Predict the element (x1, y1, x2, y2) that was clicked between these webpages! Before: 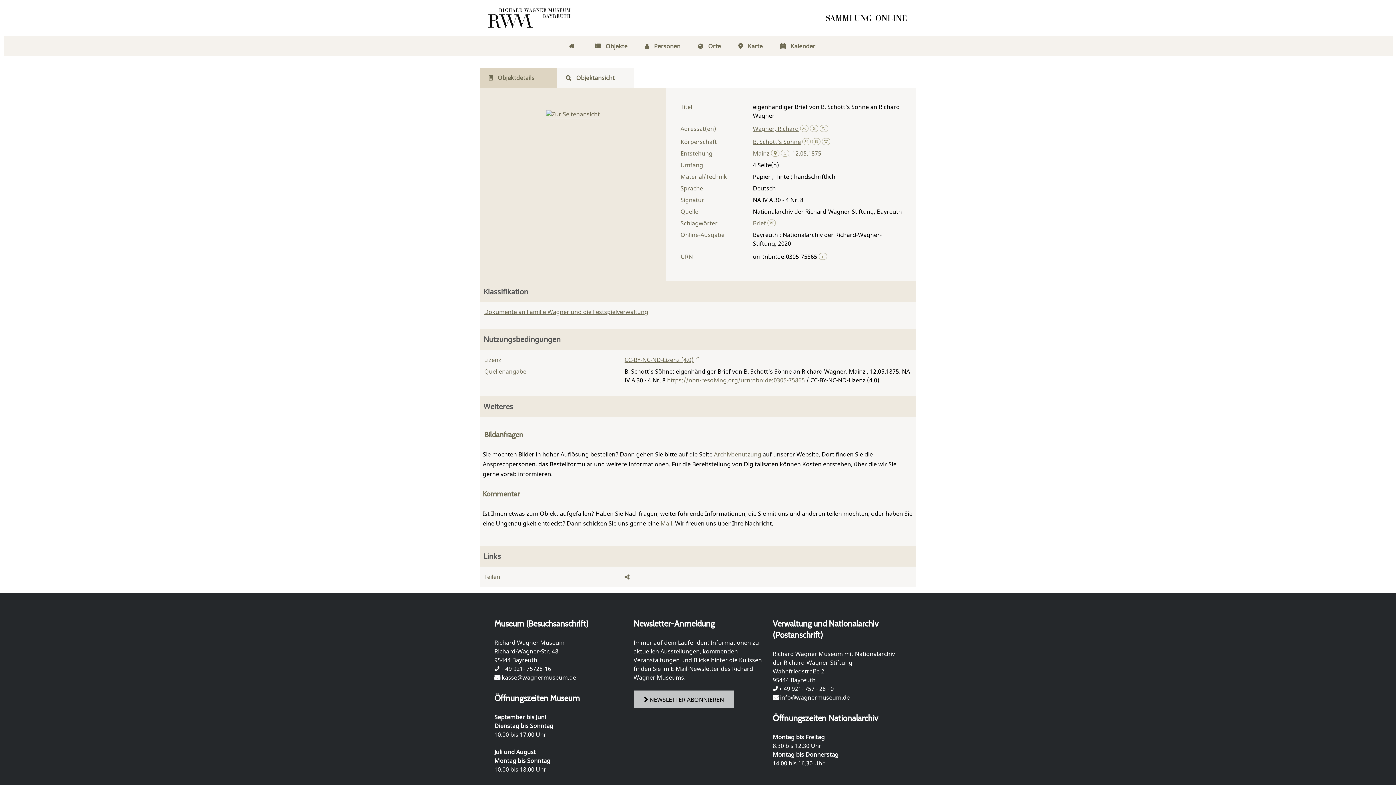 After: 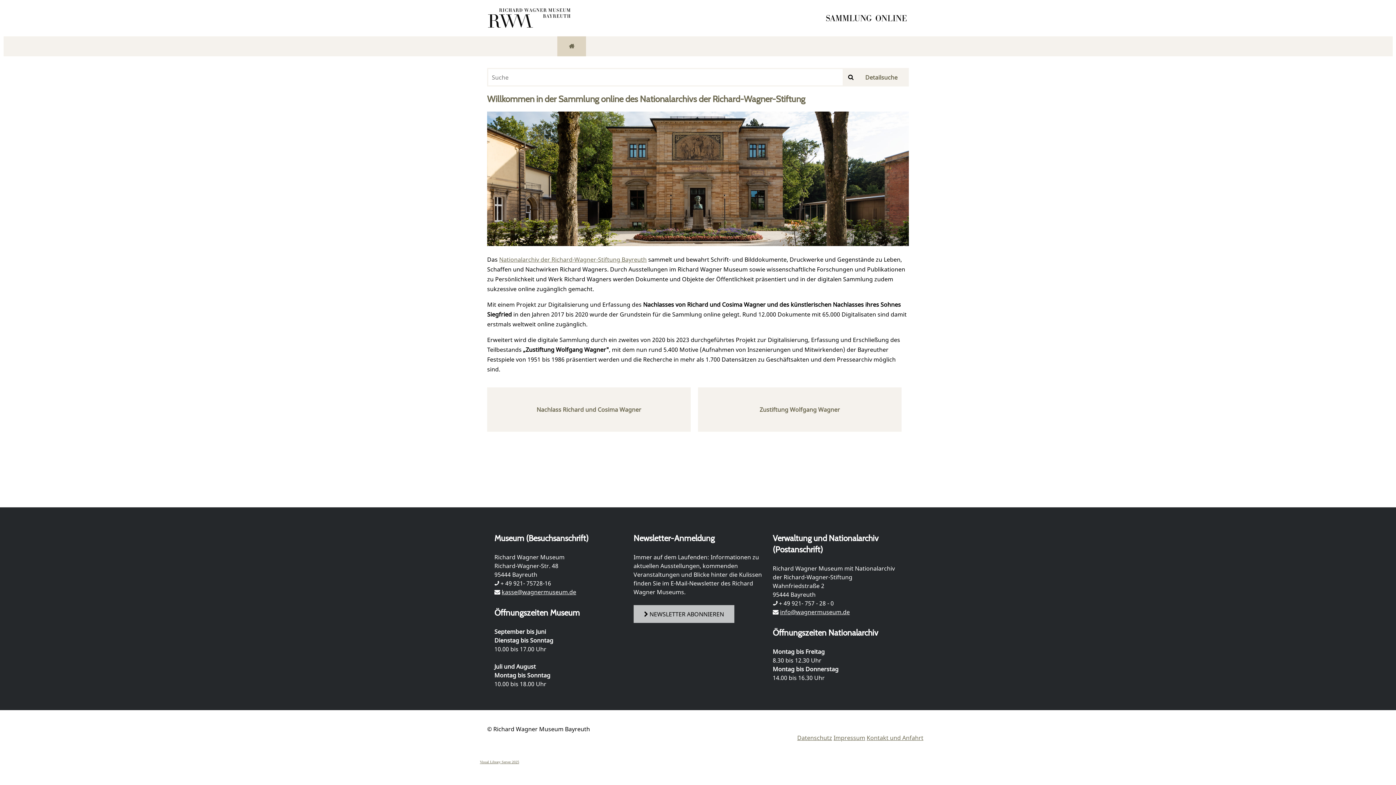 Action: bbox: (825, 13, 912, 22)